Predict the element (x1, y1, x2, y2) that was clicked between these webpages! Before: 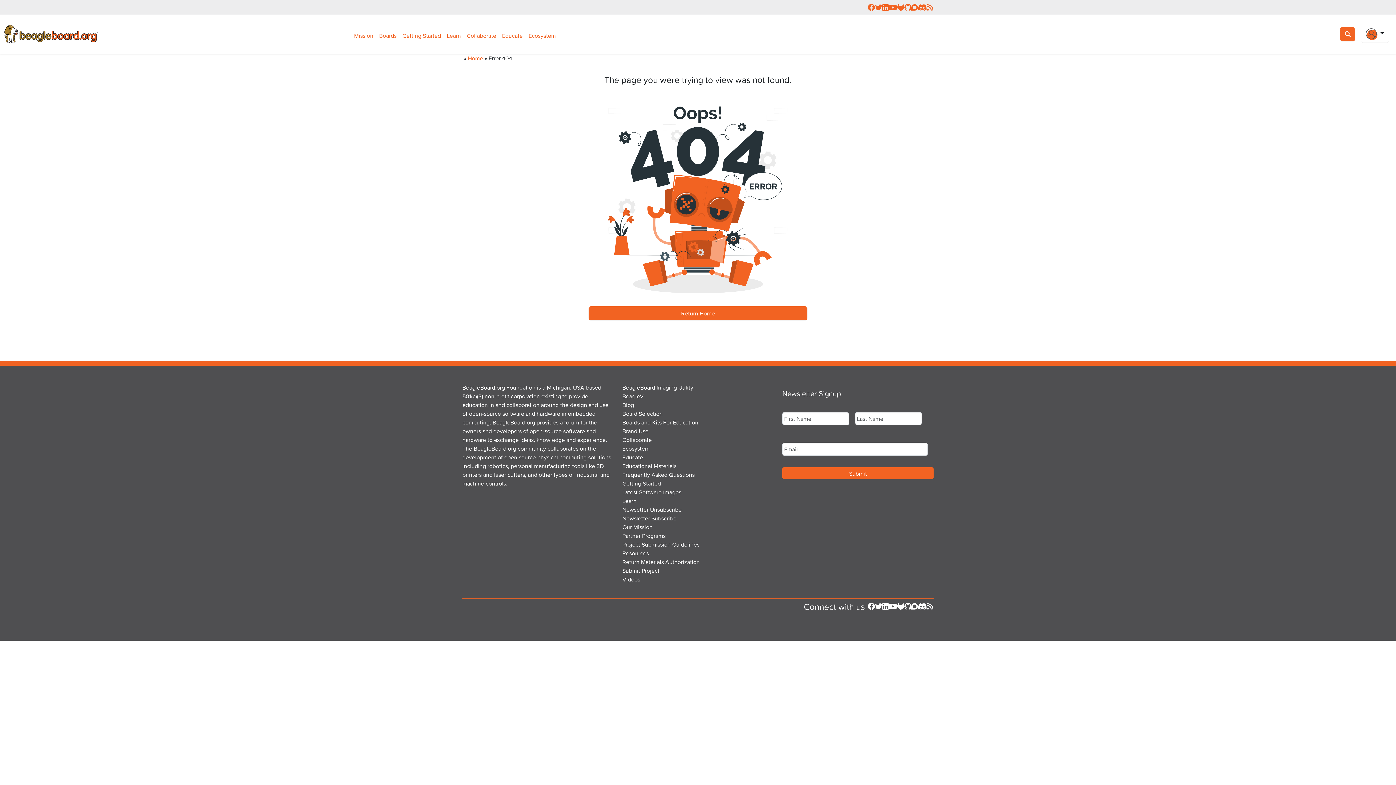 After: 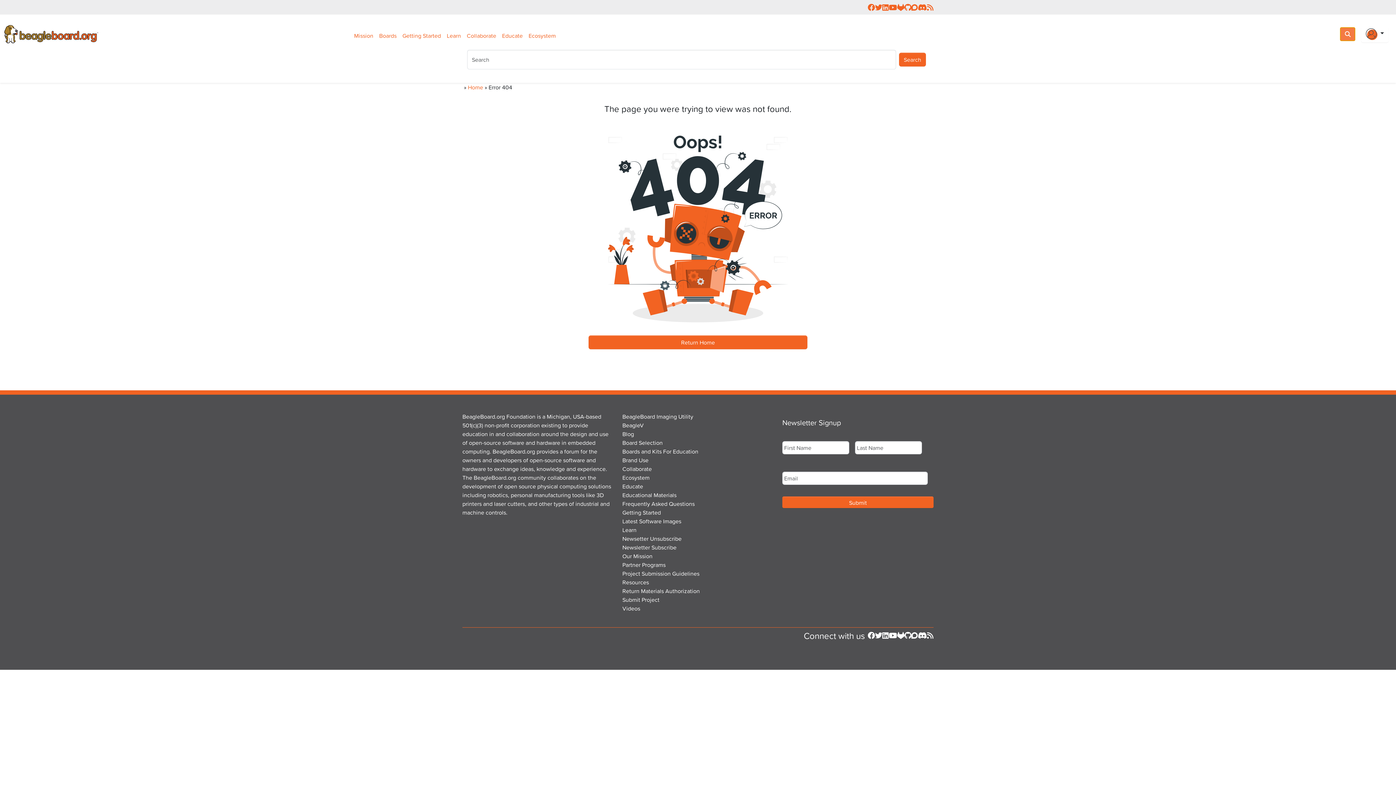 Action: bbox: (1340, 27, 1355, 41) label: Toggle search